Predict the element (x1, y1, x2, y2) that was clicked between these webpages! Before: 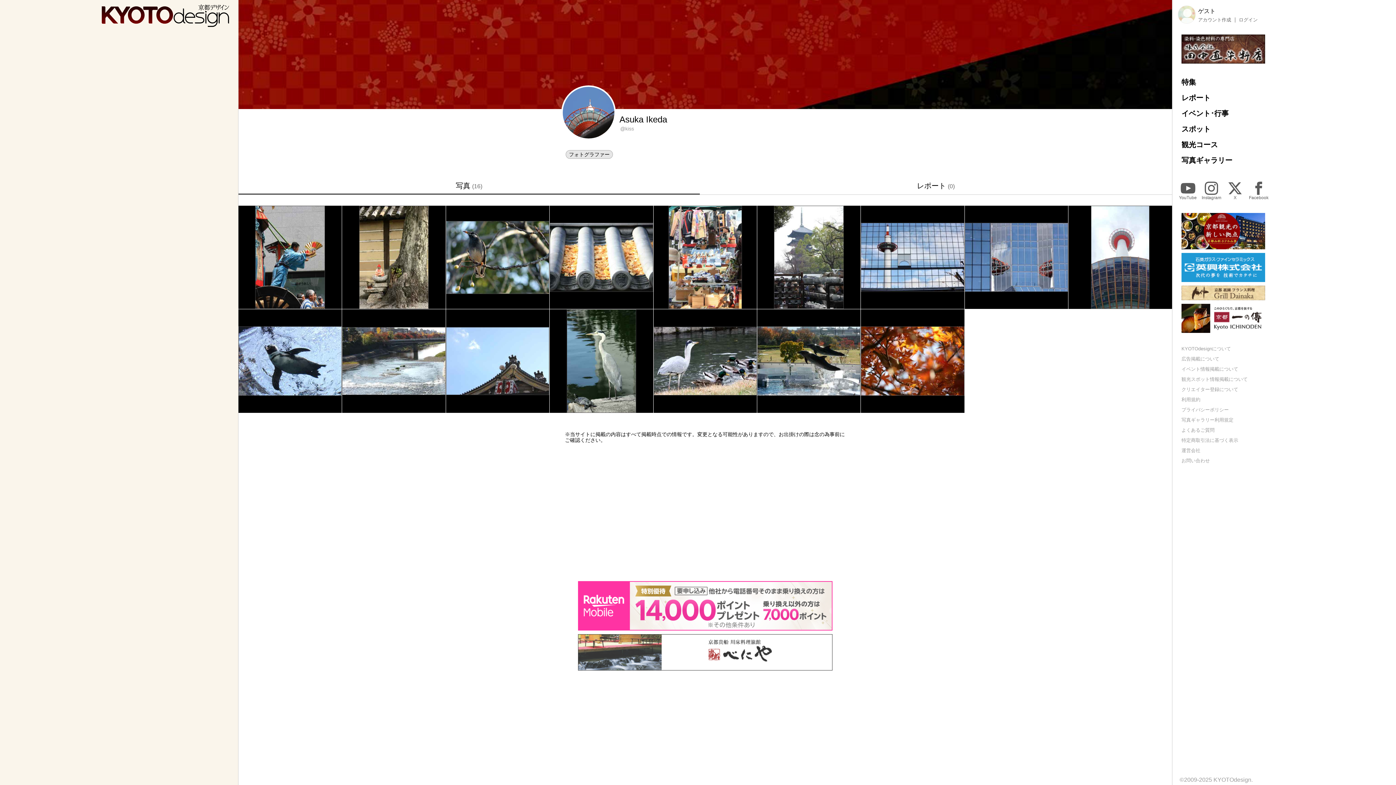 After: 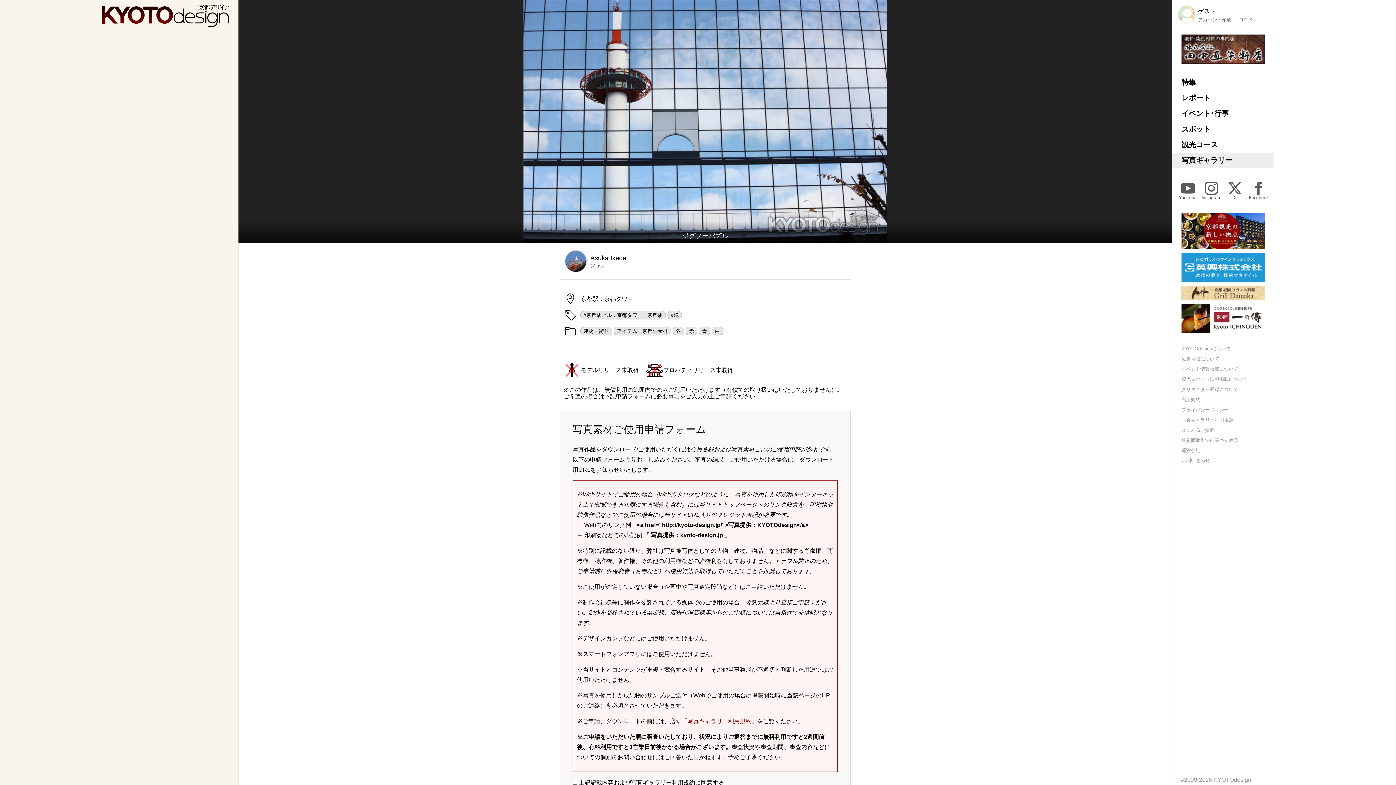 Action: bbox: (861, 205, 964, 309)